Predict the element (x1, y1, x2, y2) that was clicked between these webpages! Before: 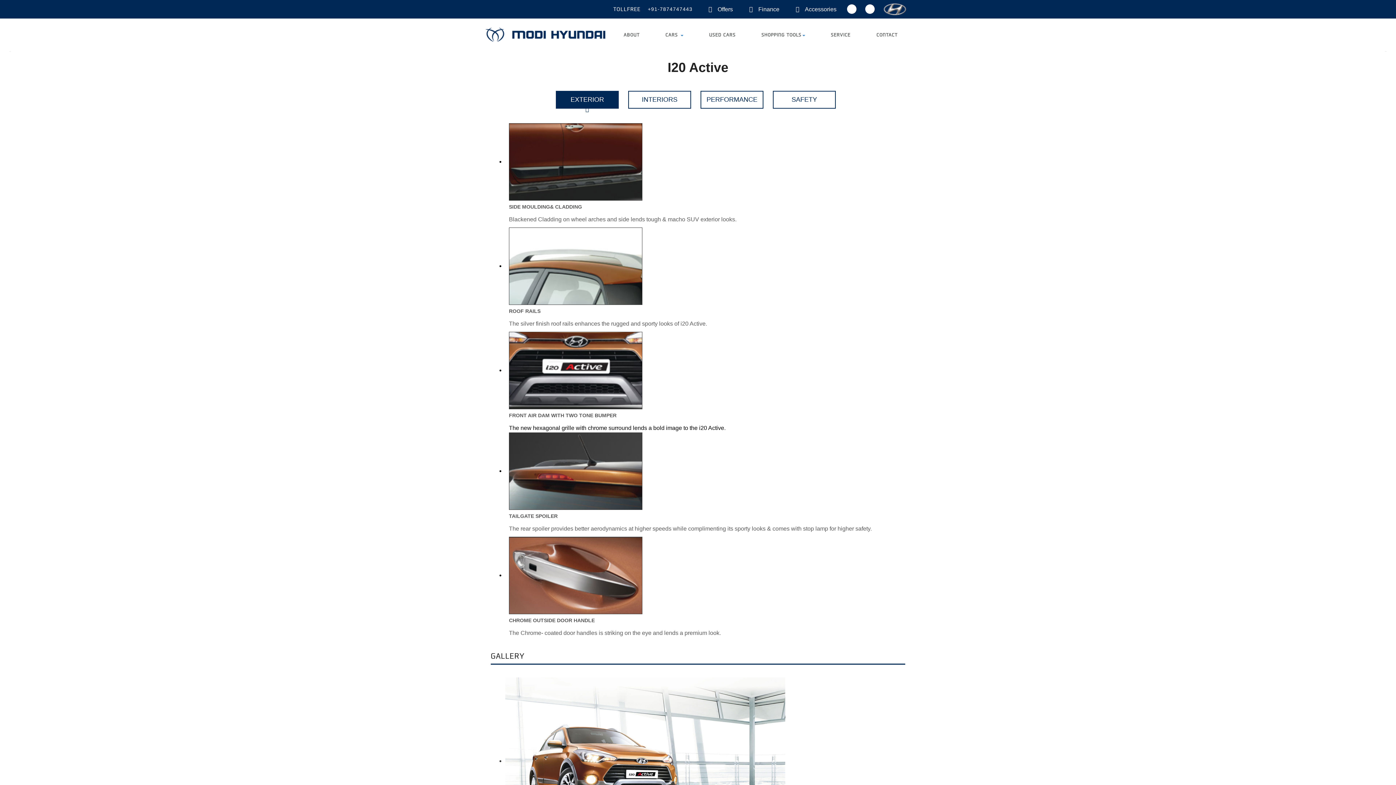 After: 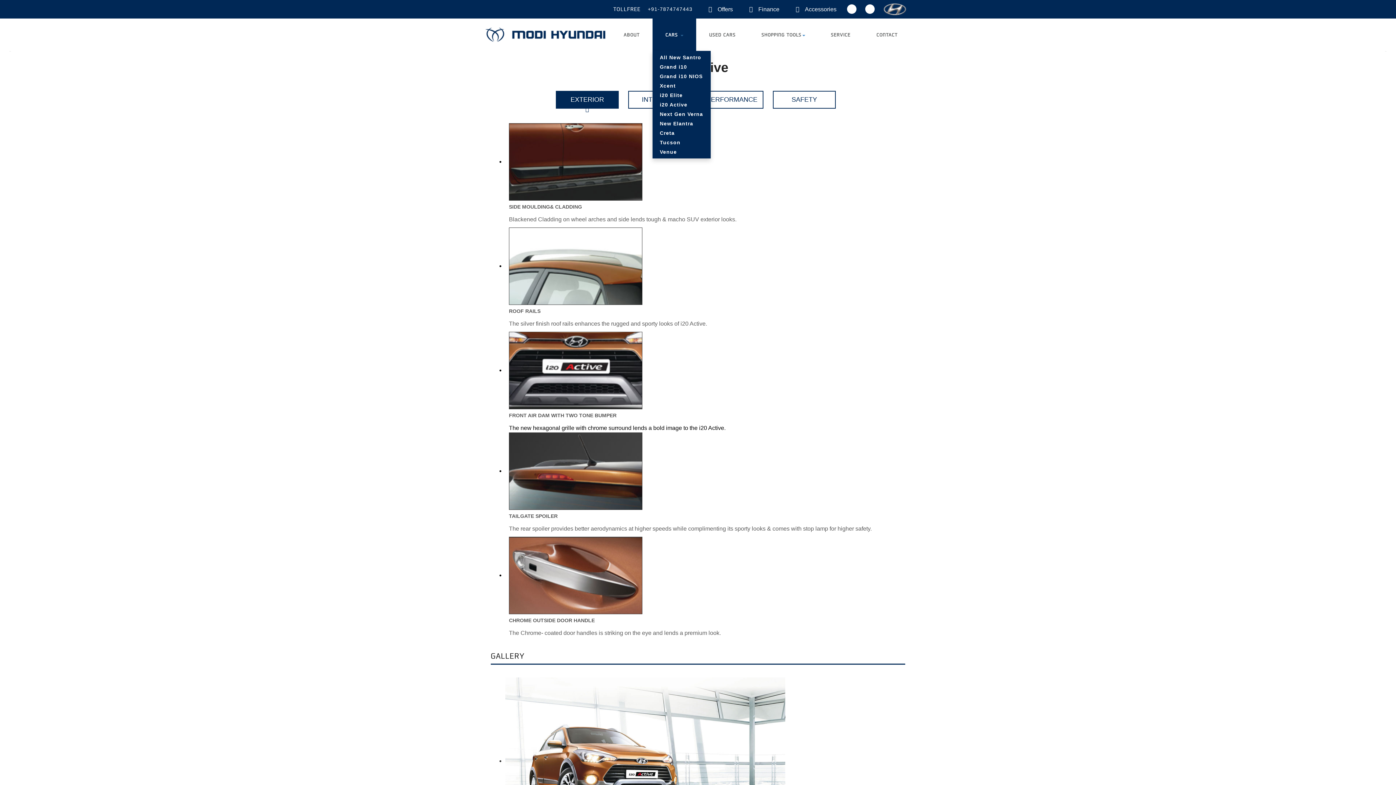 Action: label: CARS  bbox: (652, 18, 696, 51)